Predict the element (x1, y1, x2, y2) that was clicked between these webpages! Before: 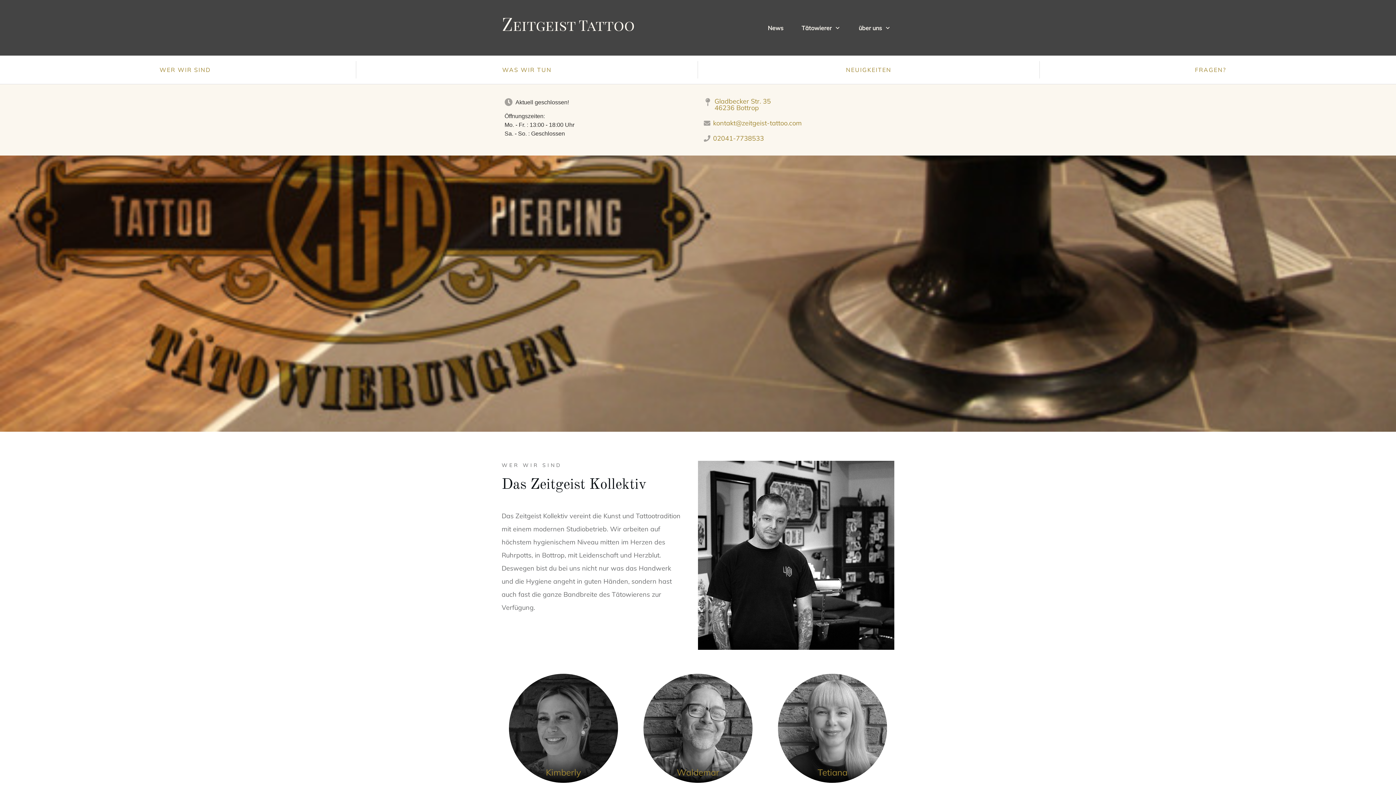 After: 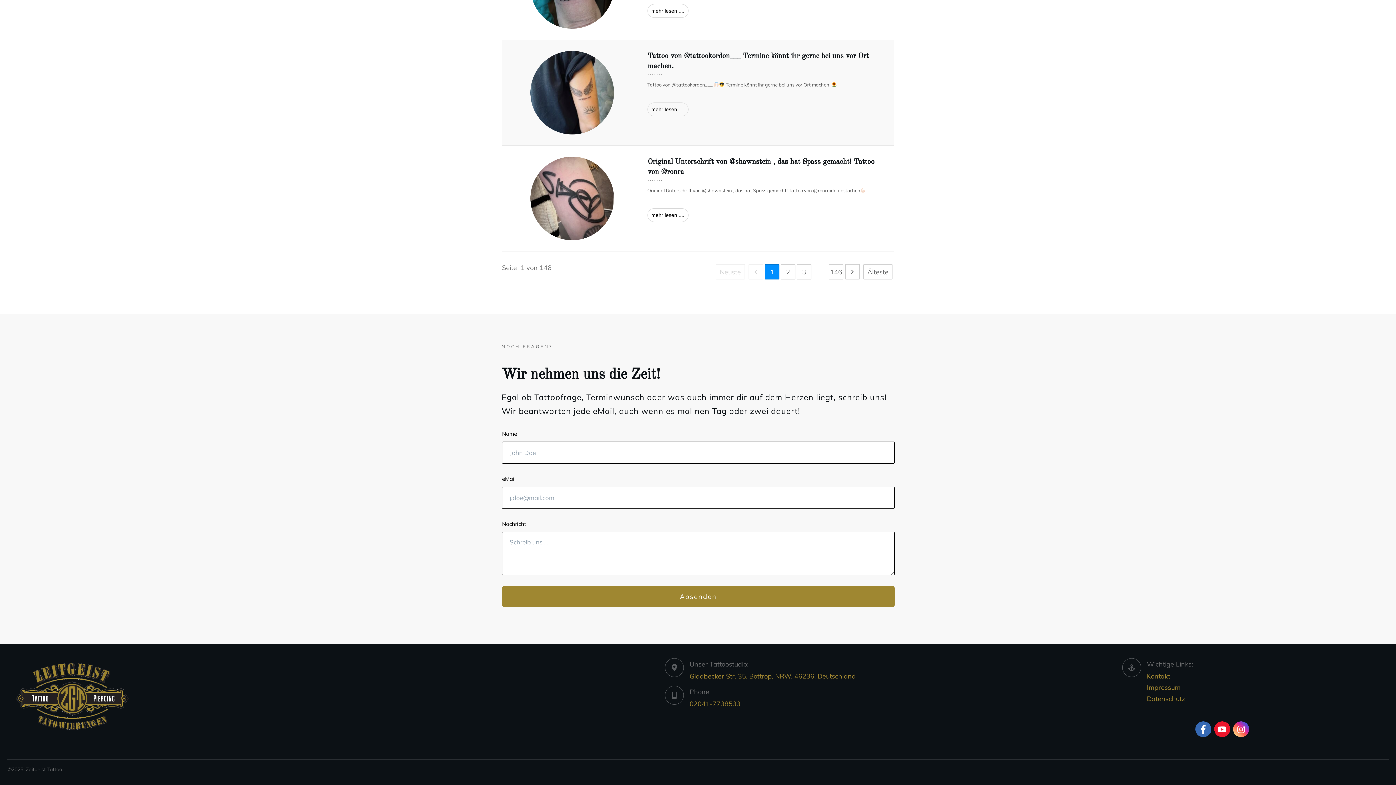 Action: bbox: (713, 118, 802, 127) label: kontakt@zeitgeist-tattoo.com